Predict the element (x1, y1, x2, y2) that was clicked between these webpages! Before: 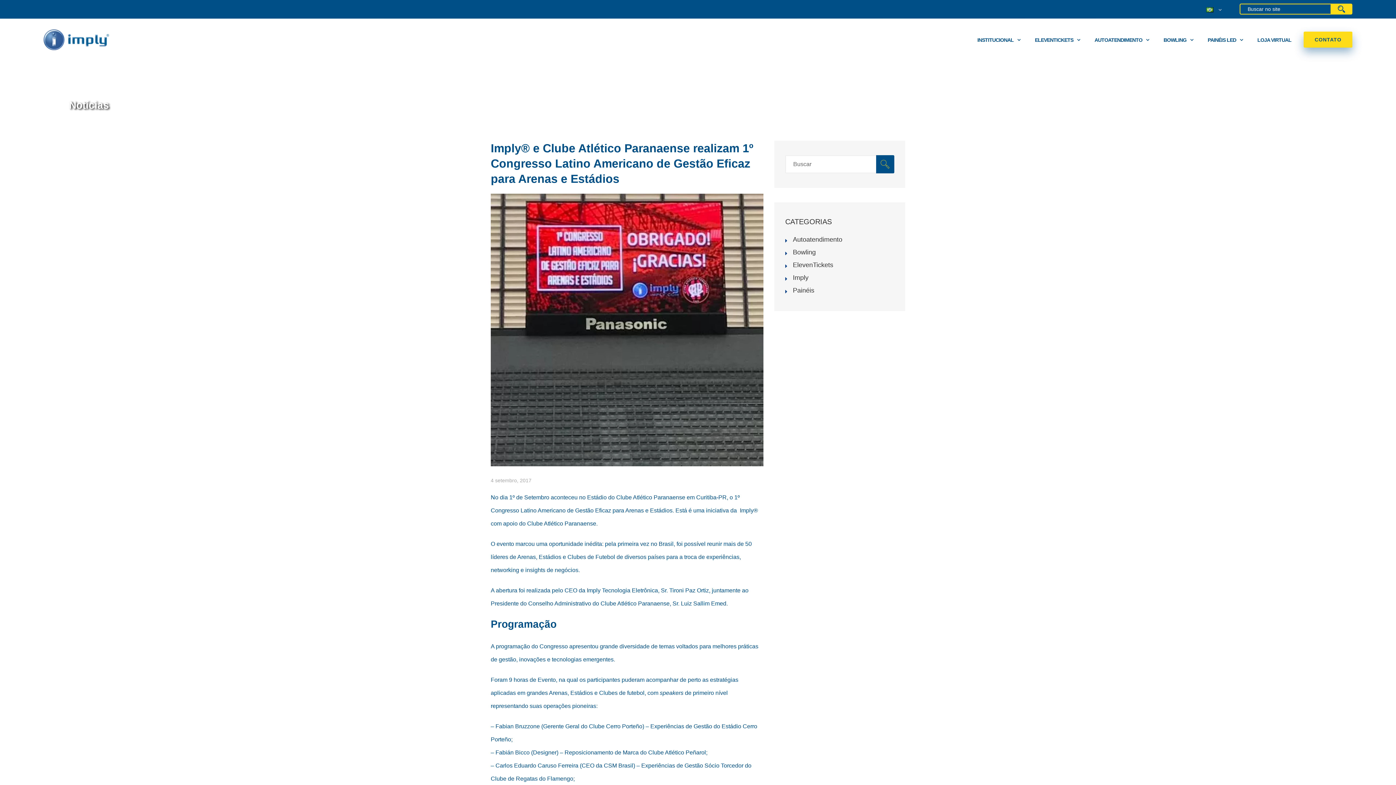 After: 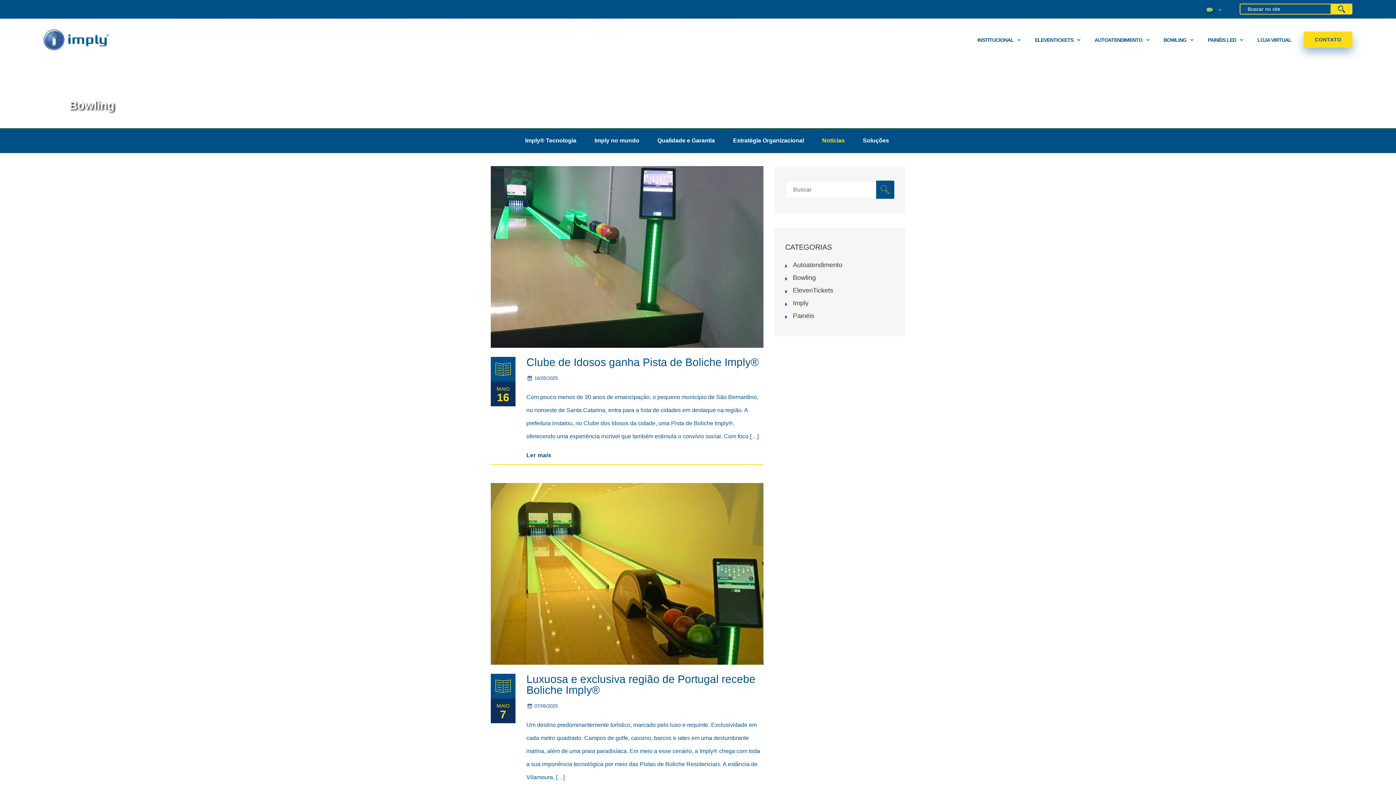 Action: bbox: (793, 248, 816, 256) label: Bowling